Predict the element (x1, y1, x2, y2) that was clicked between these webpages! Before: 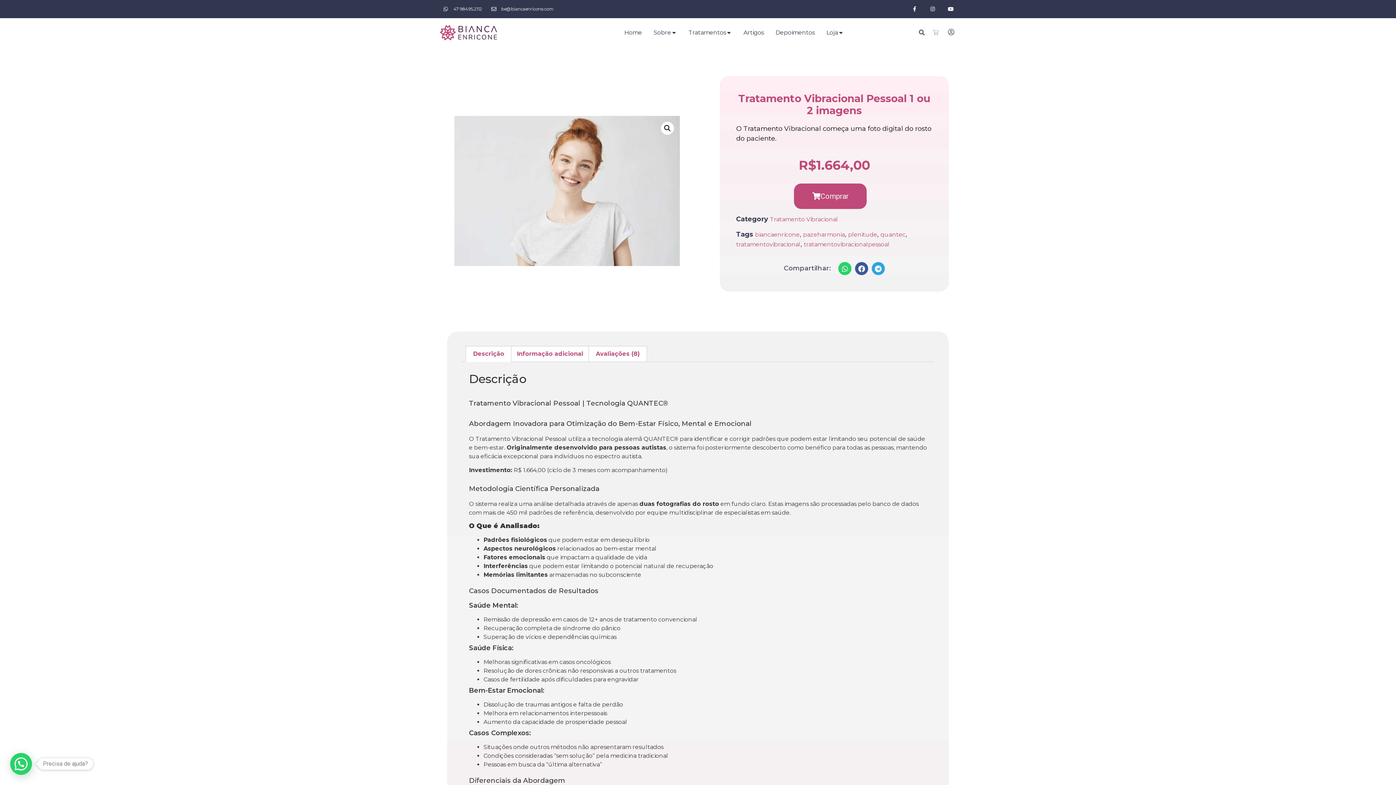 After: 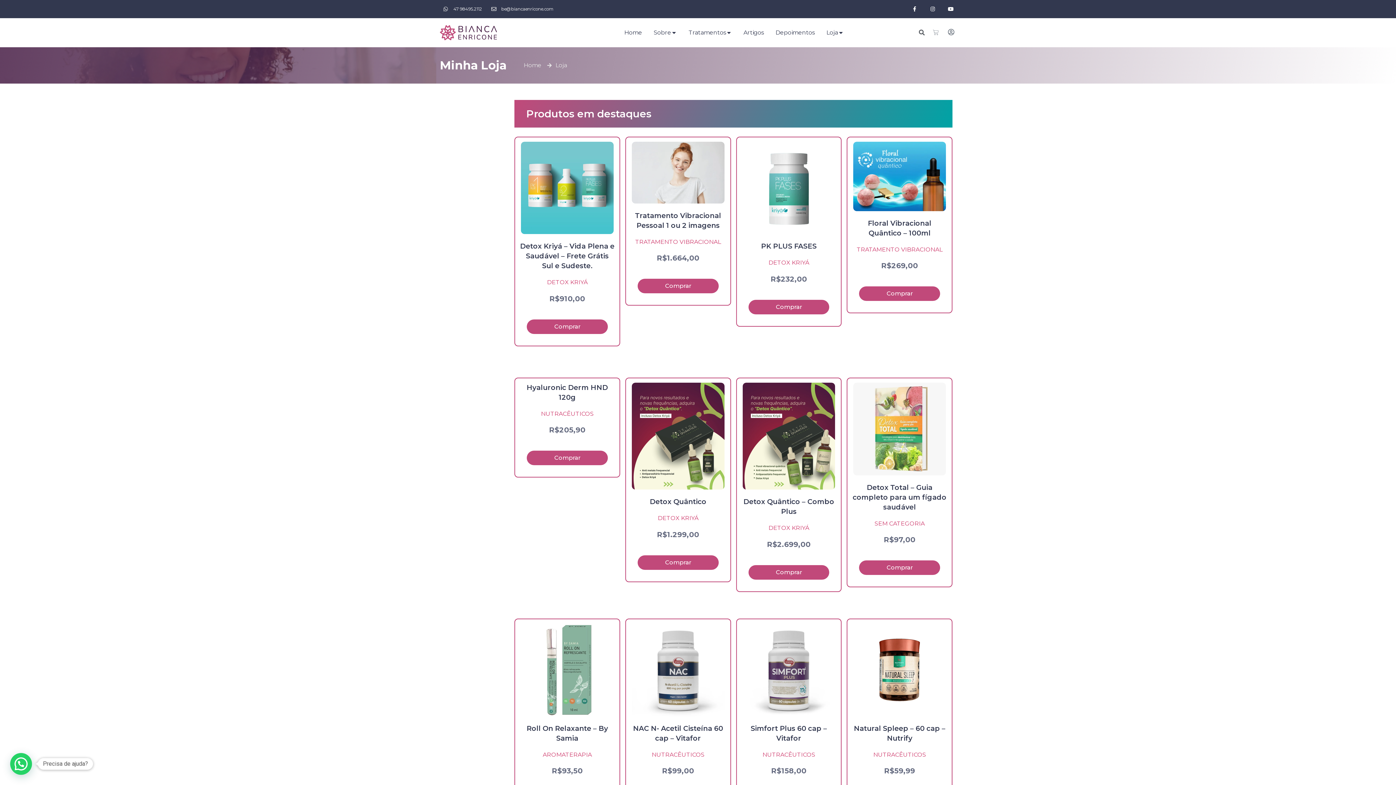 Action: label: Loja bbox: (826, 28, 838, 36)